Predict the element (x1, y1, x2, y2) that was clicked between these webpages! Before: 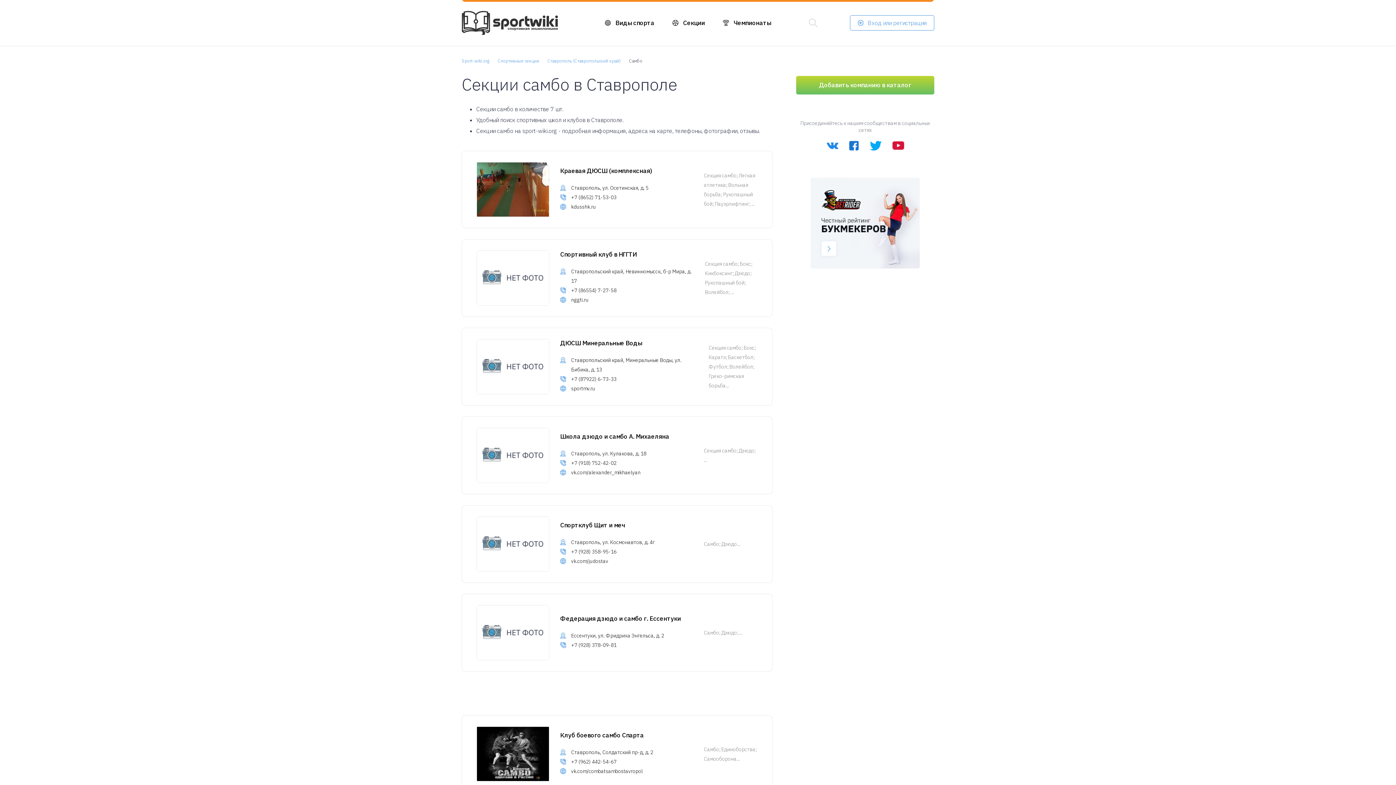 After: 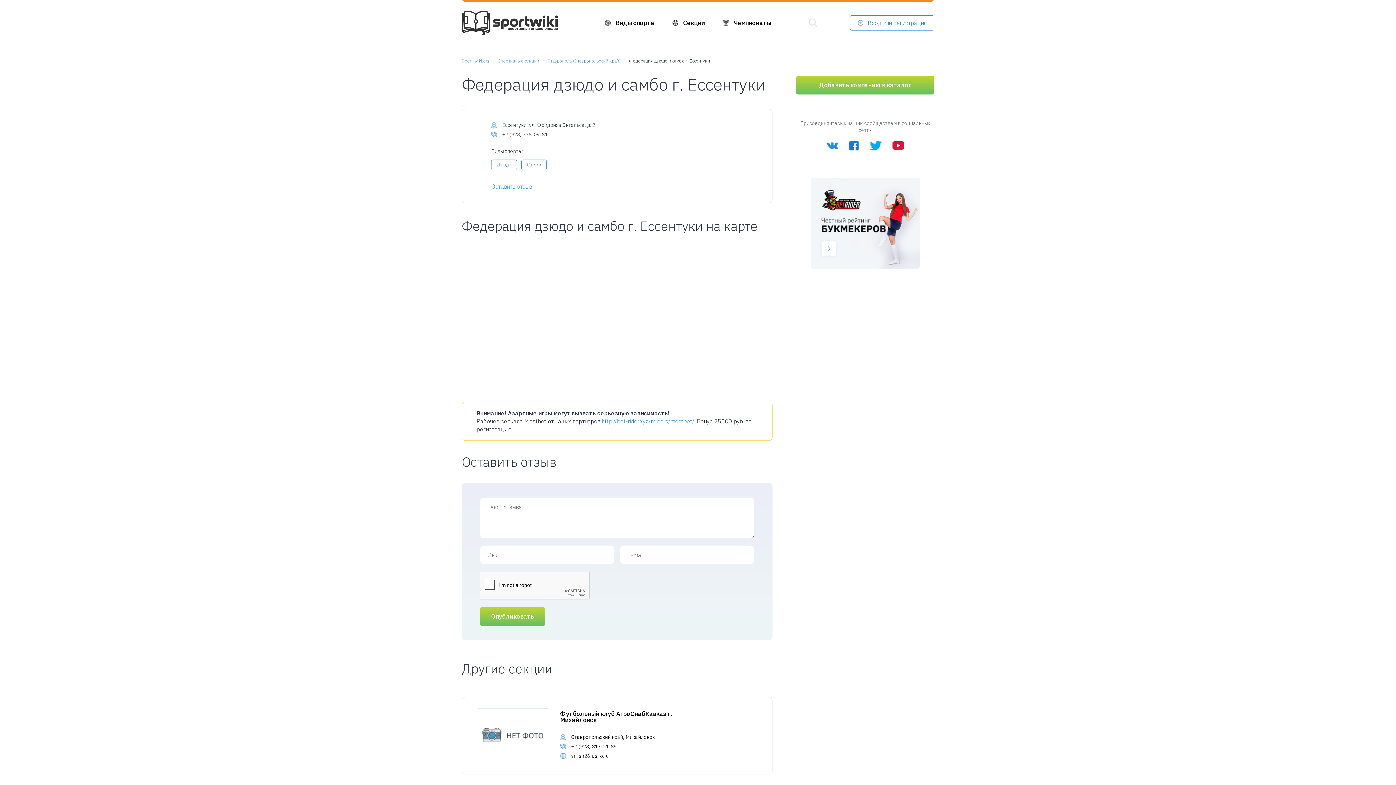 Action: bbox: (461, 594, 772, 672) label: Федерация дзюдо и самбо г. Ессентуки
Ессентуки, ул. Фридриха Энгельса, д. 2
+7 (928) 378-09-81
Самбо; Дзюдо; ...